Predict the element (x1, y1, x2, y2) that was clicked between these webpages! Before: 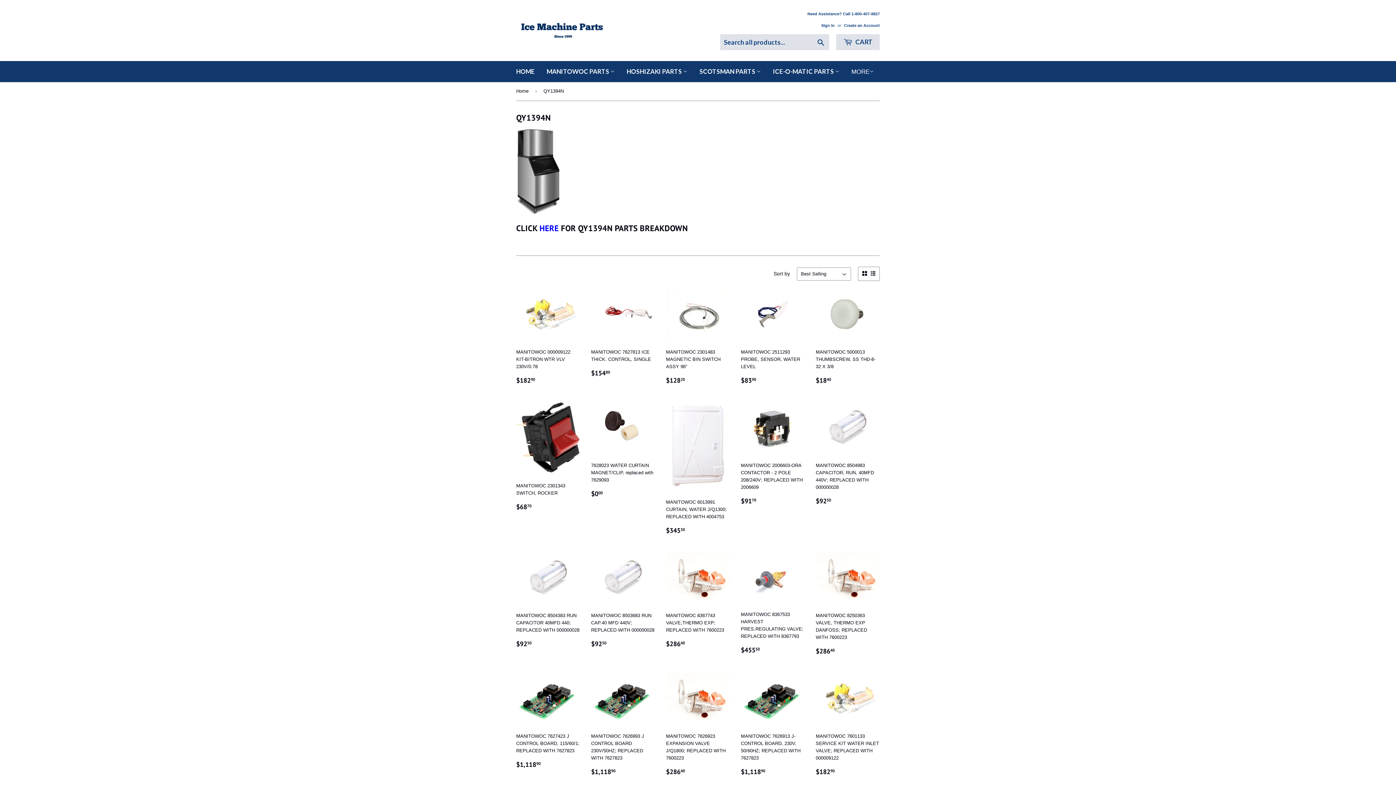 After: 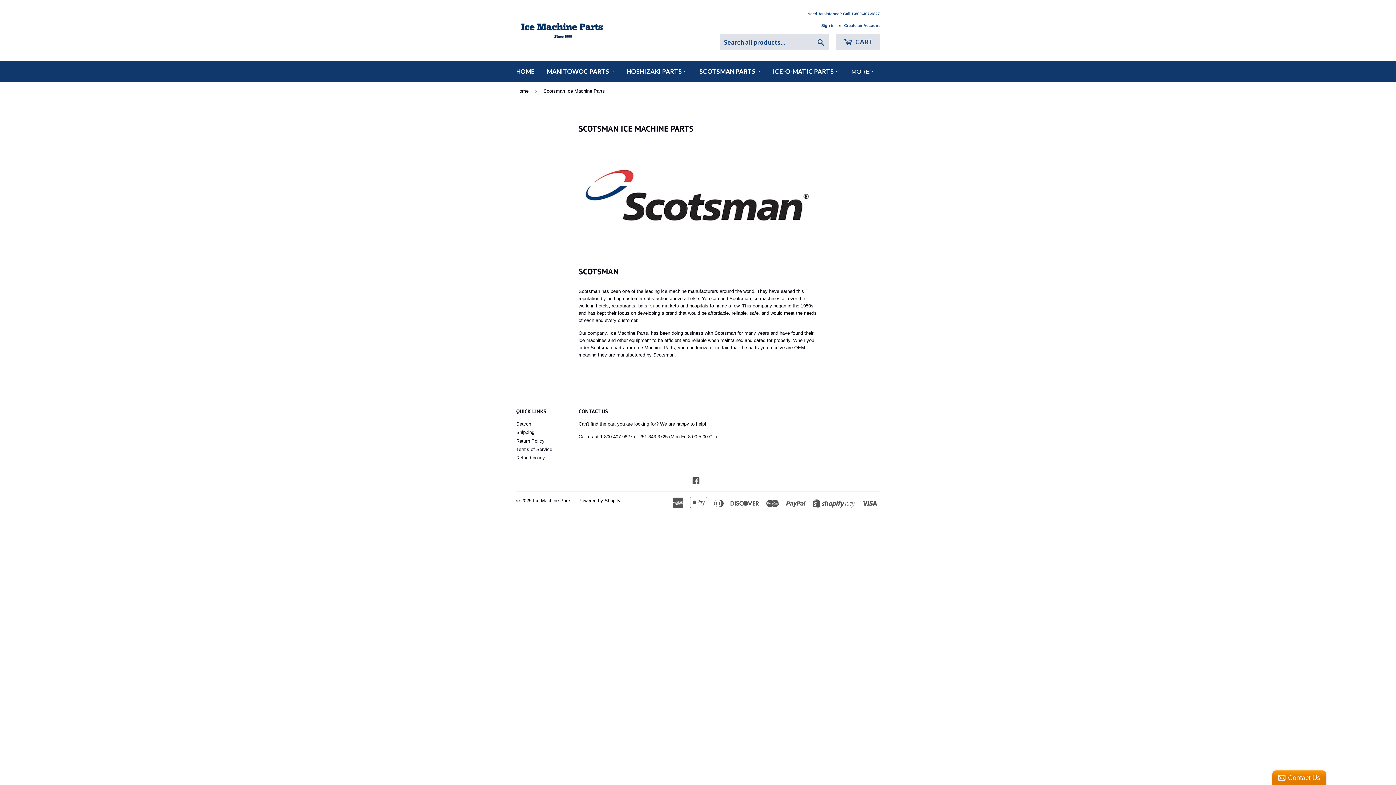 Action: bbox: (694, 61, 766, 81) label: SCOTSMAN PARTS 